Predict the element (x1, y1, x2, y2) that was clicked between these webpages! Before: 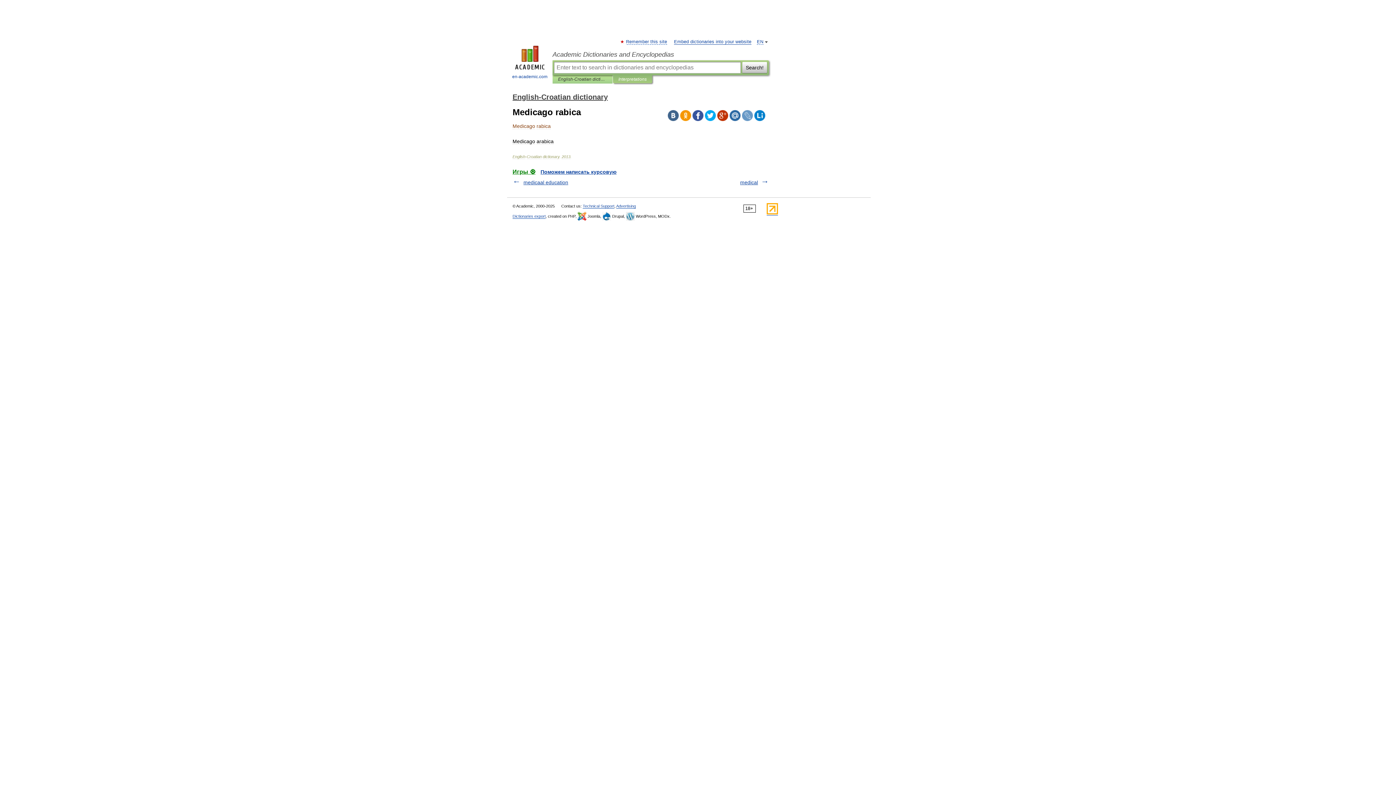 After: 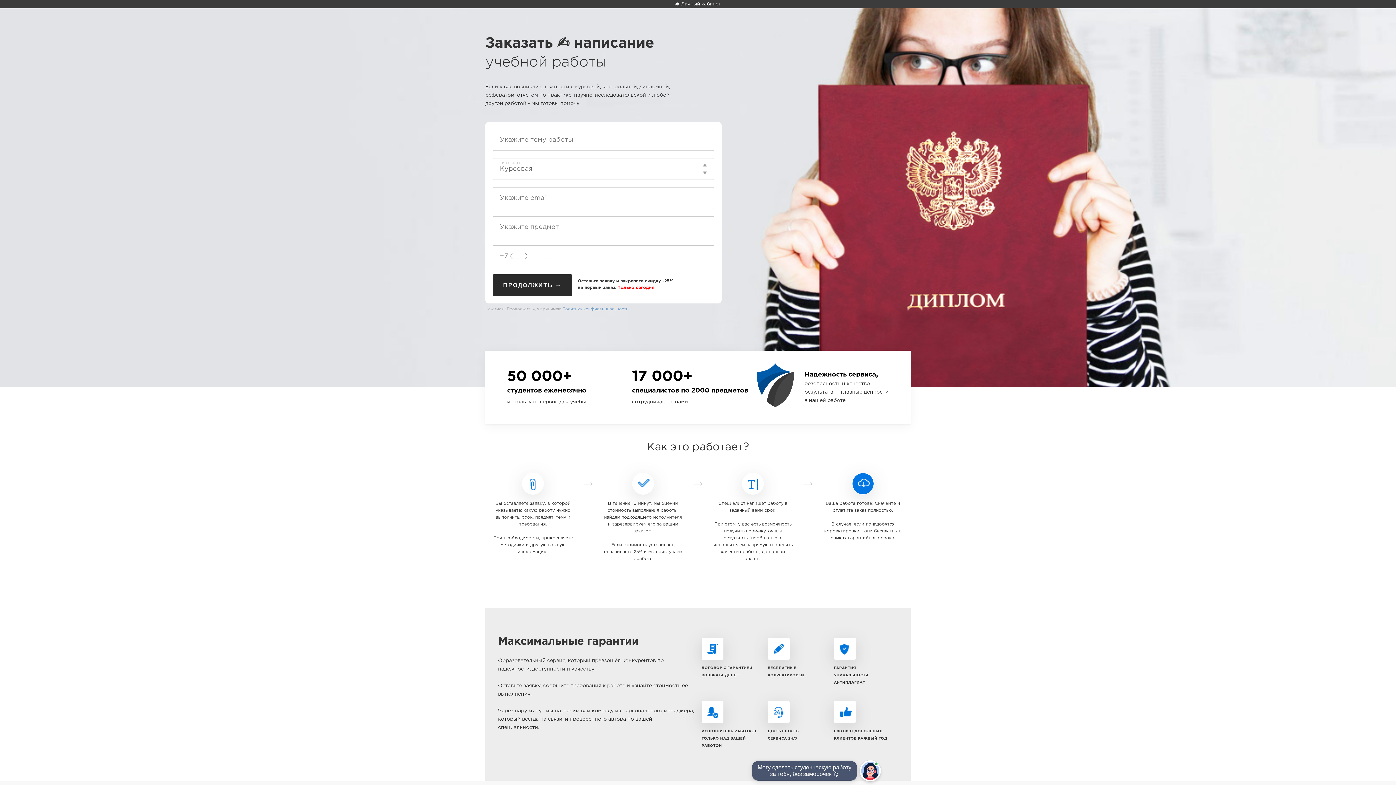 Action: label: Поможем написать курсовую bbox: (540, 169, 616, 174)